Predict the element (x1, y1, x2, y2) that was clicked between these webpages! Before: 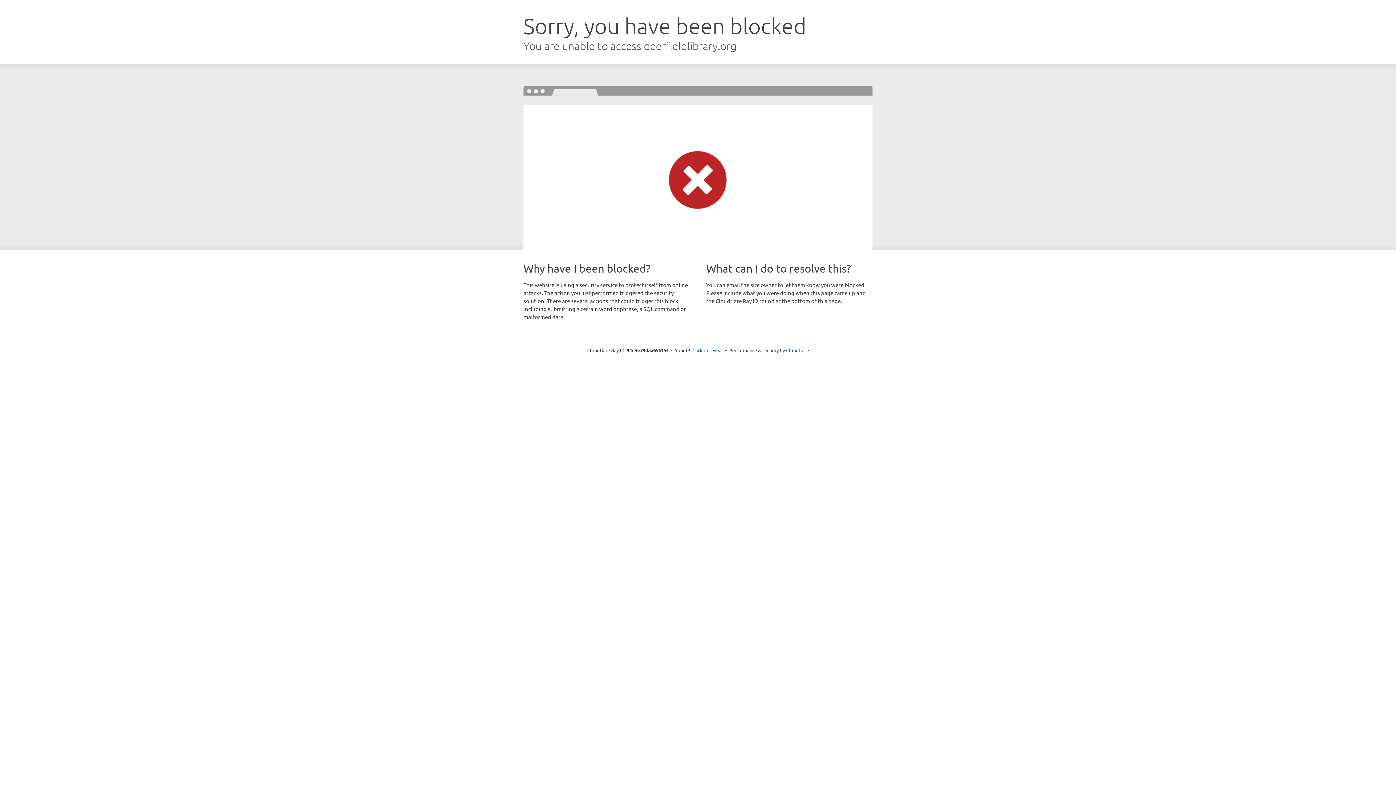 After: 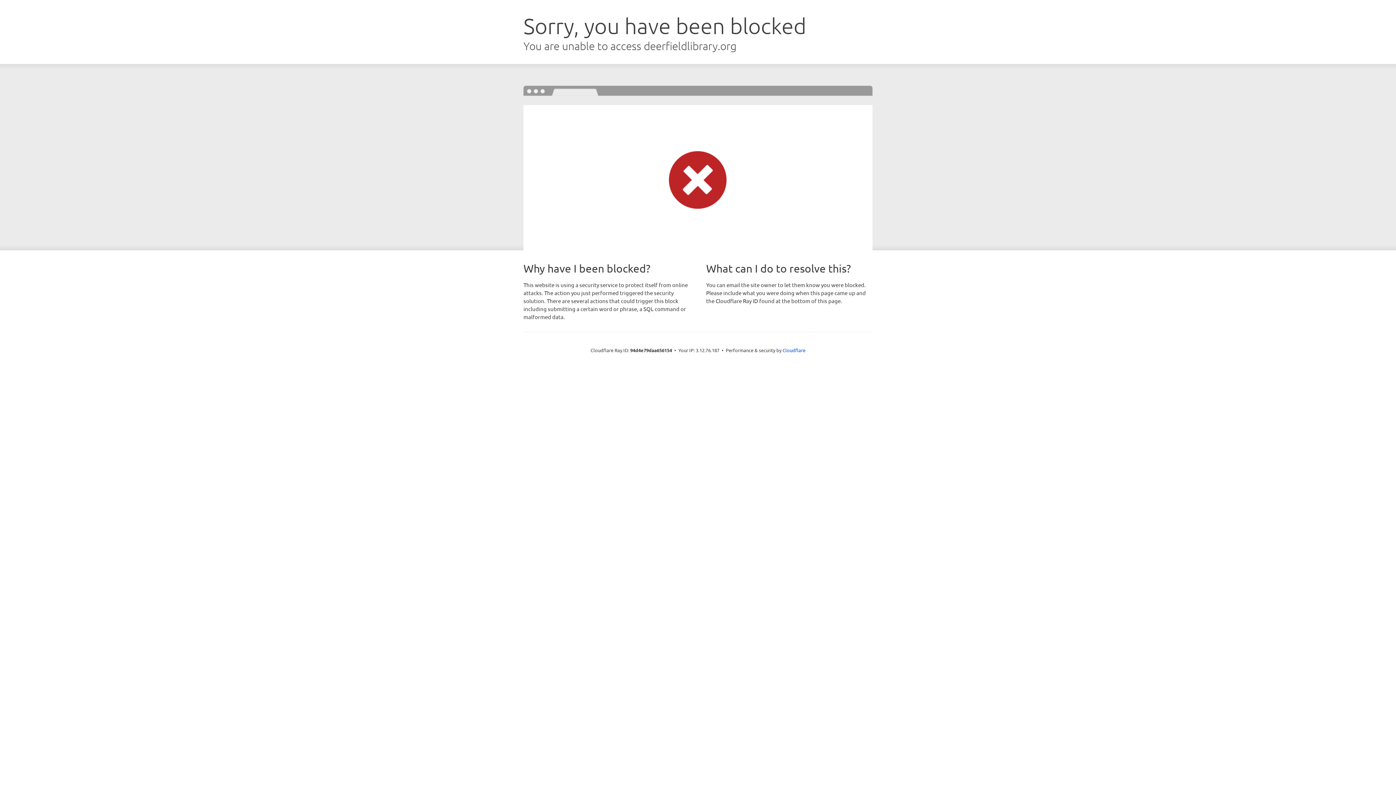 Action: bbox: (692, 346, 723, 353) label: Click to reveal